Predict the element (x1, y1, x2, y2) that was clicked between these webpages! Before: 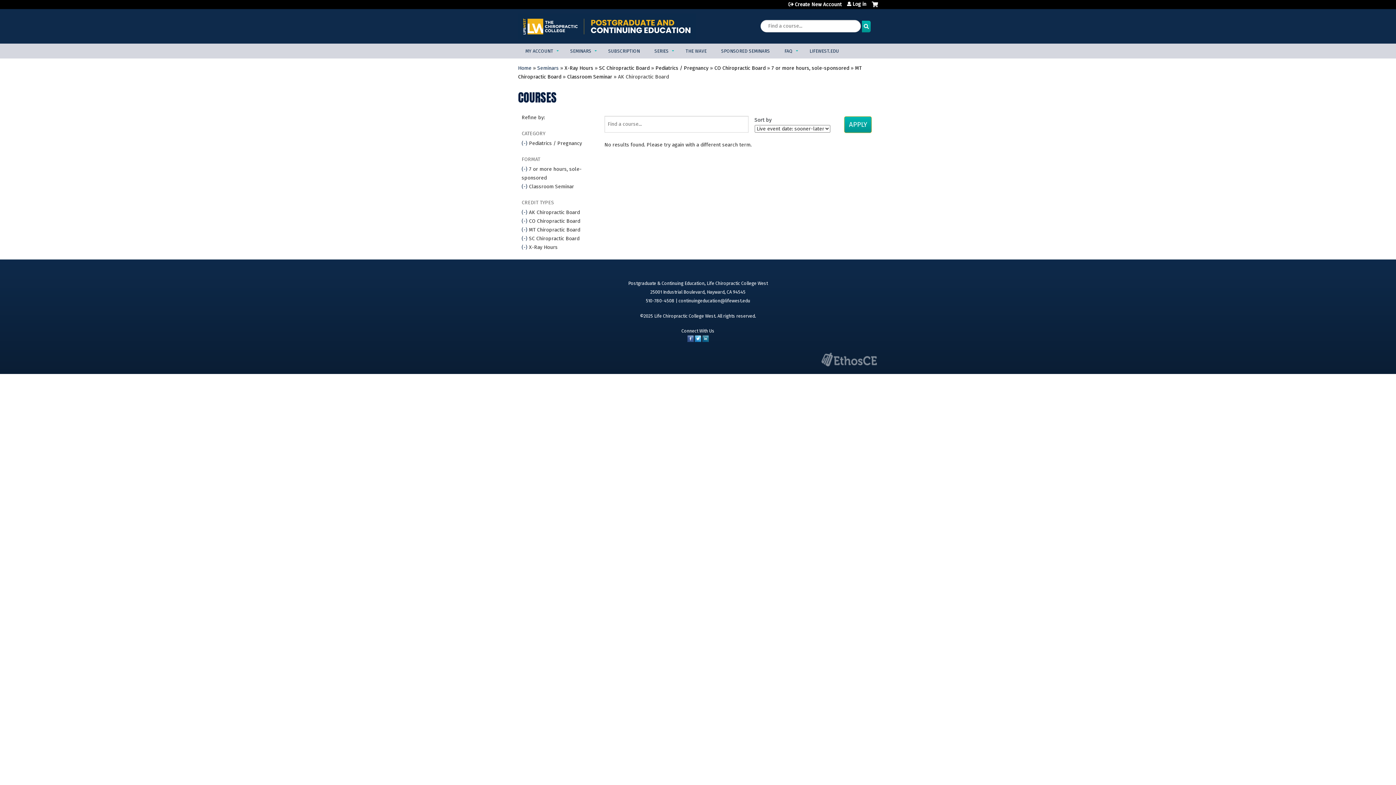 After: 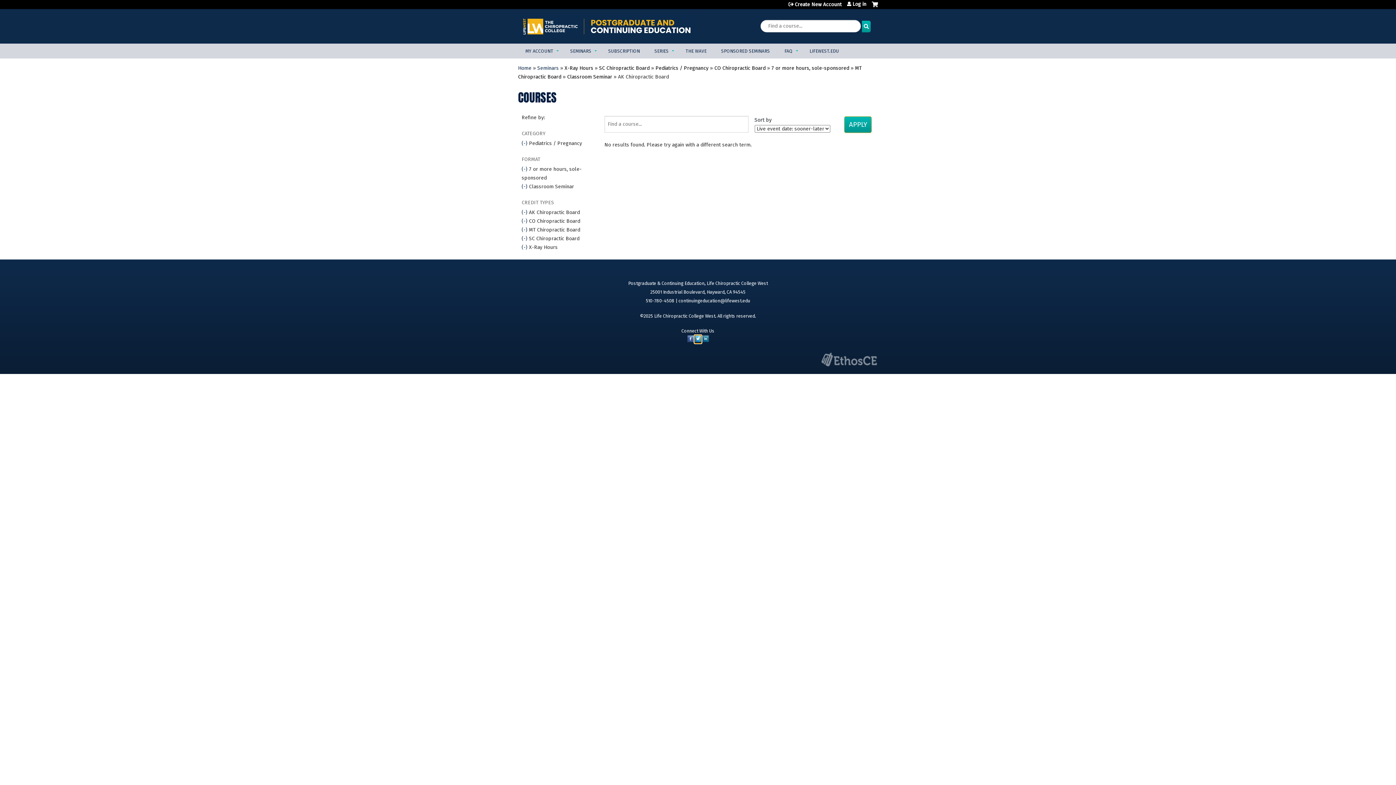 Action: bbox: (694, 337, 701, 343)